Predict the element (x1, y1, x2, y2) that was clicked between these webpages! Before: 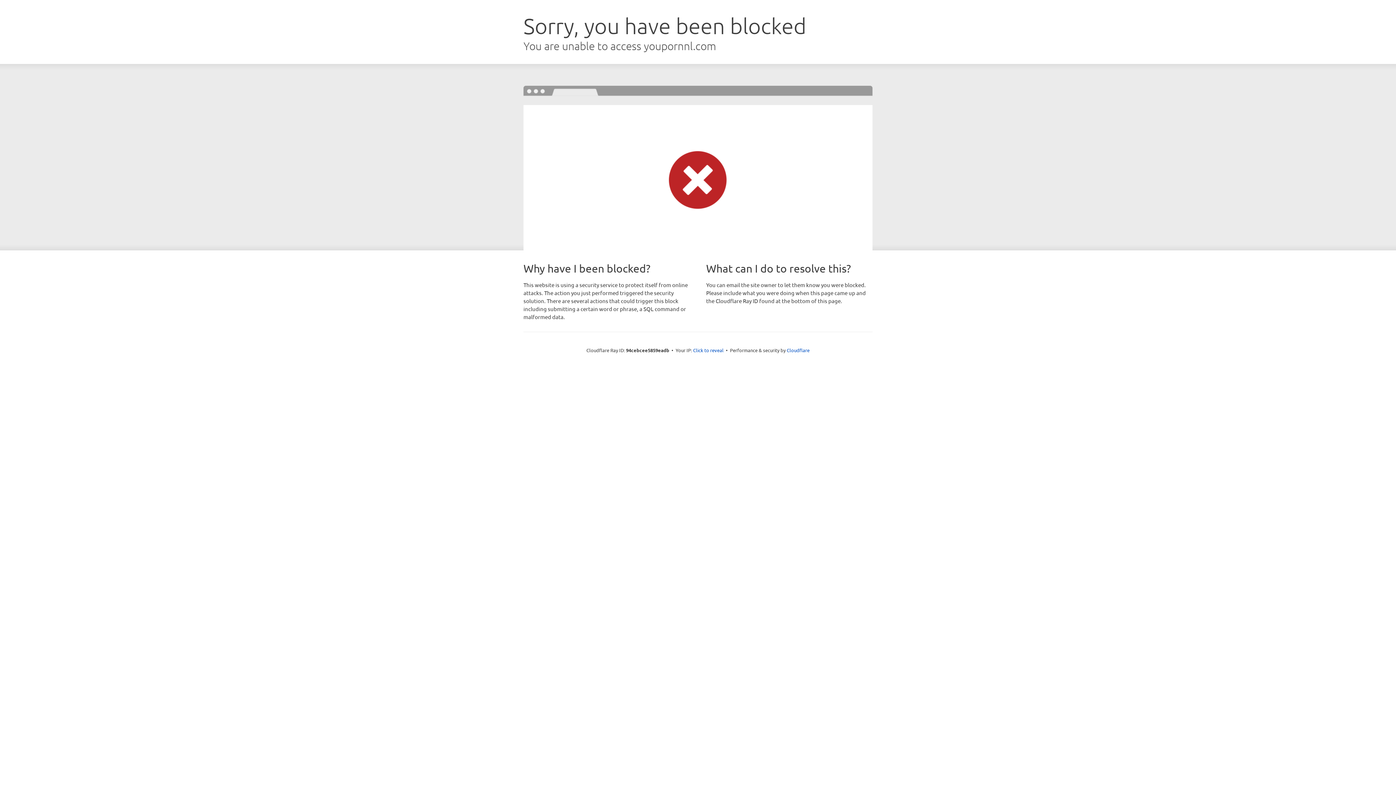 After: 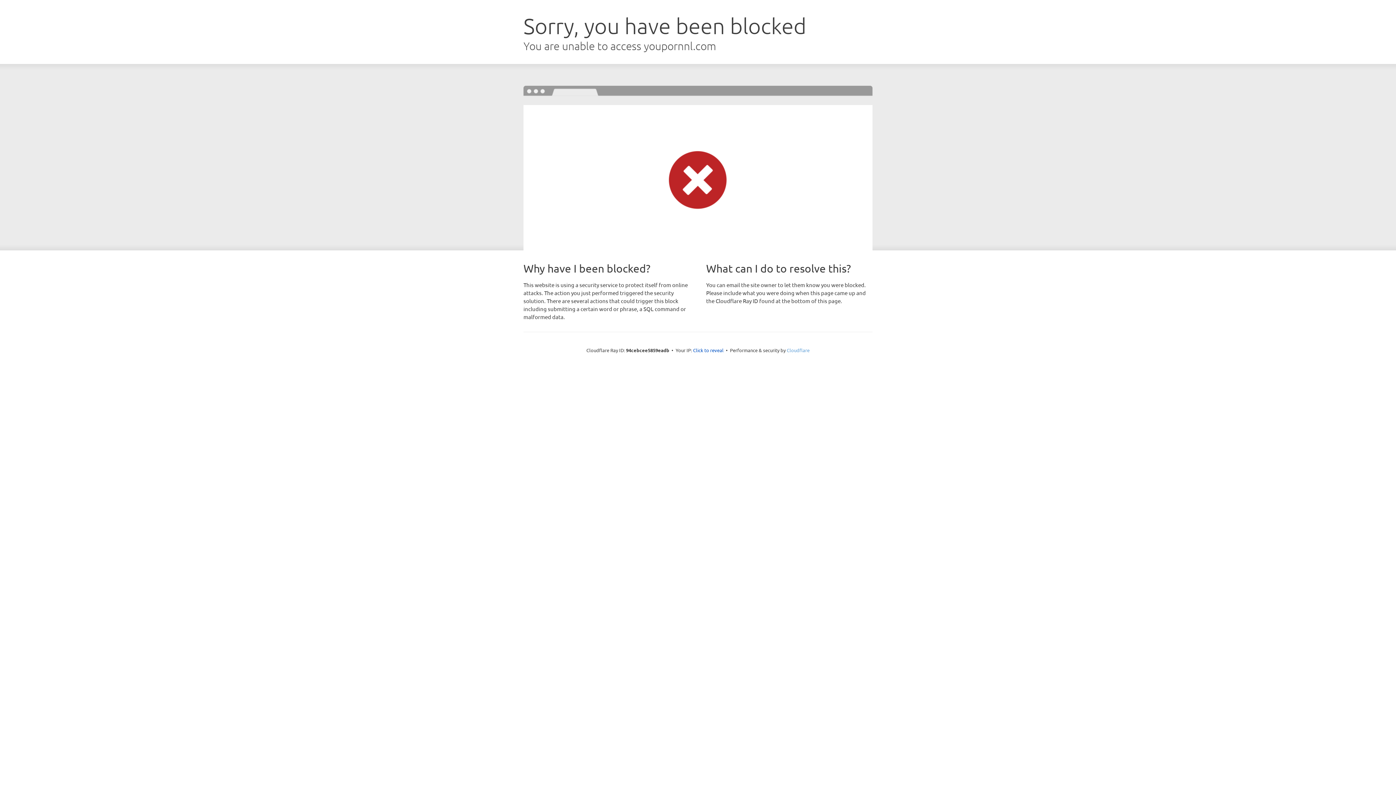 Action: label: Cloudflare bbox: (786, 347, 809, 353)